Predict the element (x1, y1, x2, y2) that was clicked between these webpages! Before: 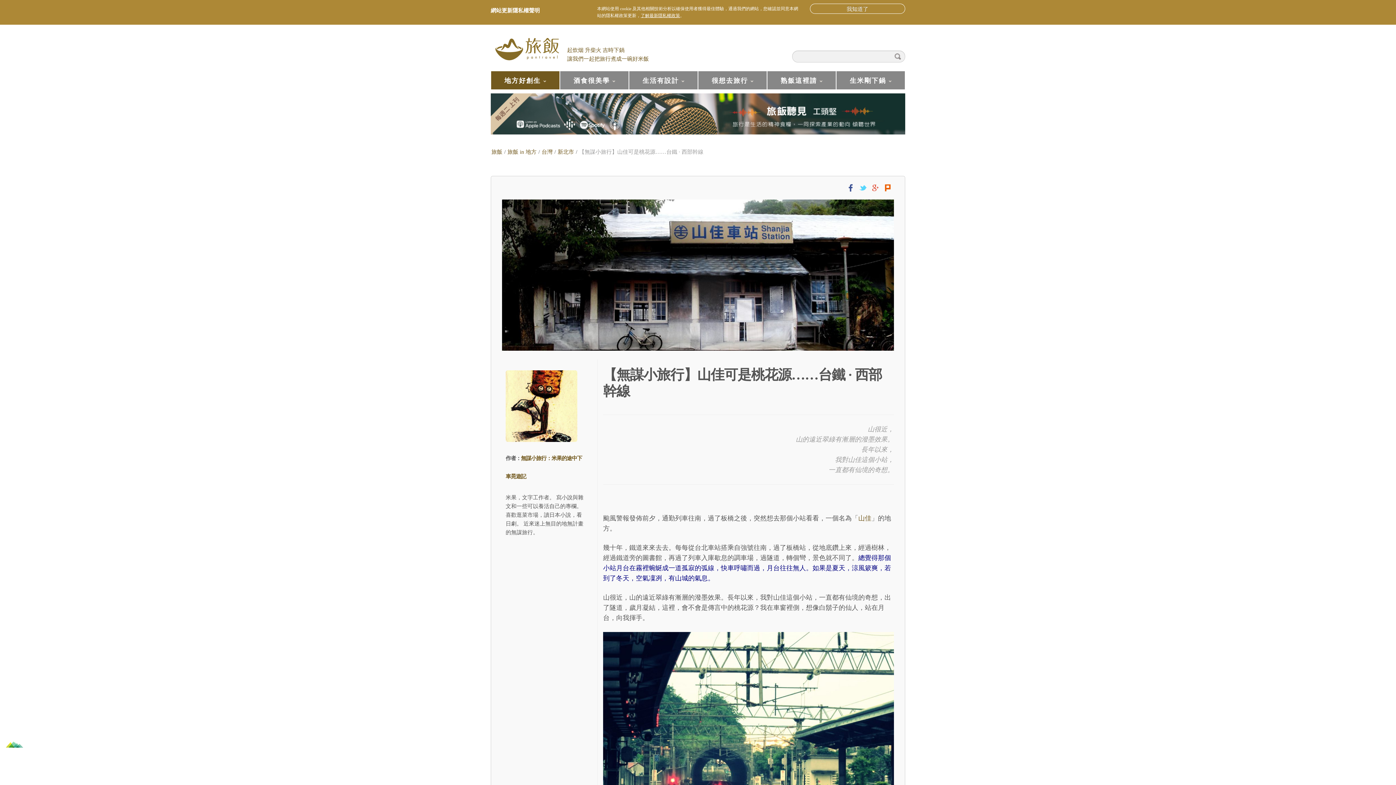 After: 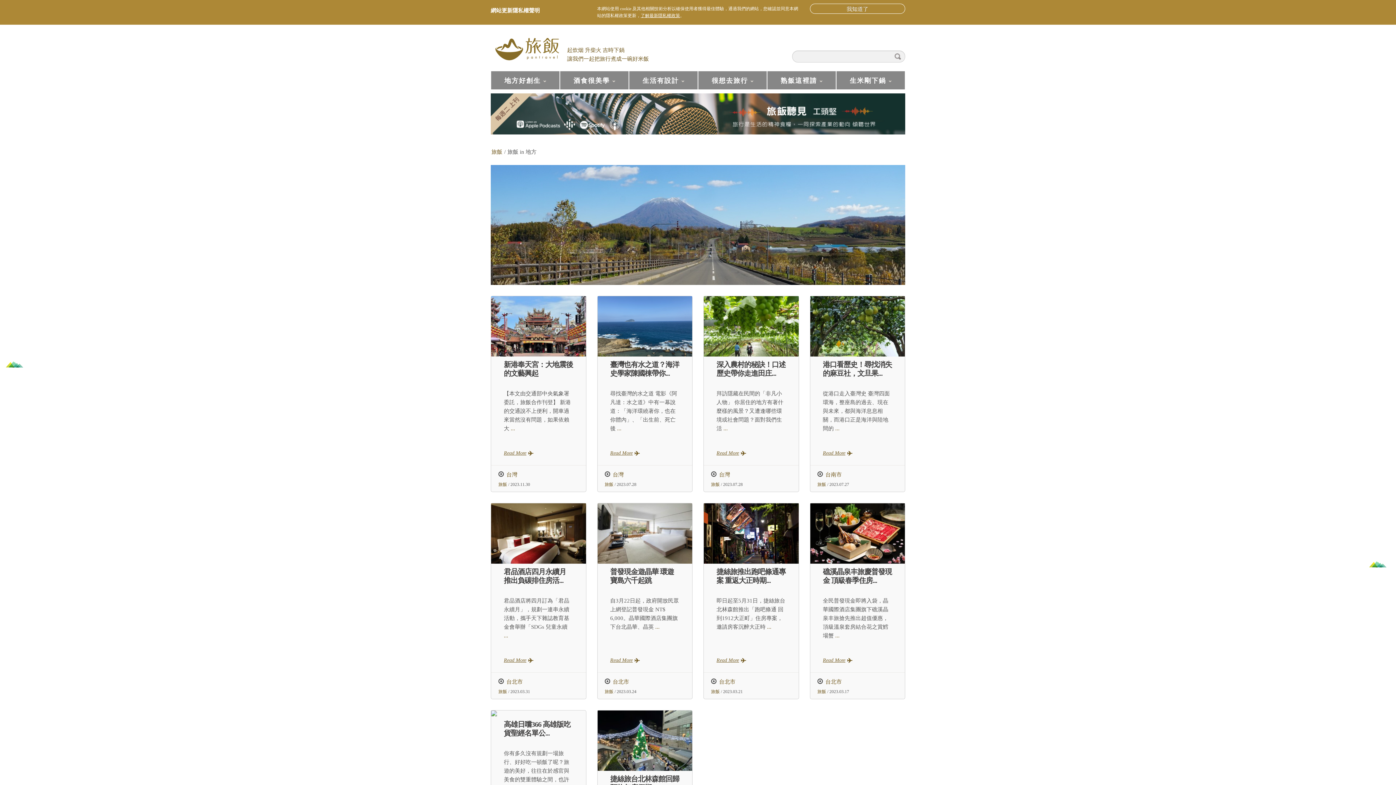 Action: bbox: (490, 70, 560, 89) label: 地方好創生»